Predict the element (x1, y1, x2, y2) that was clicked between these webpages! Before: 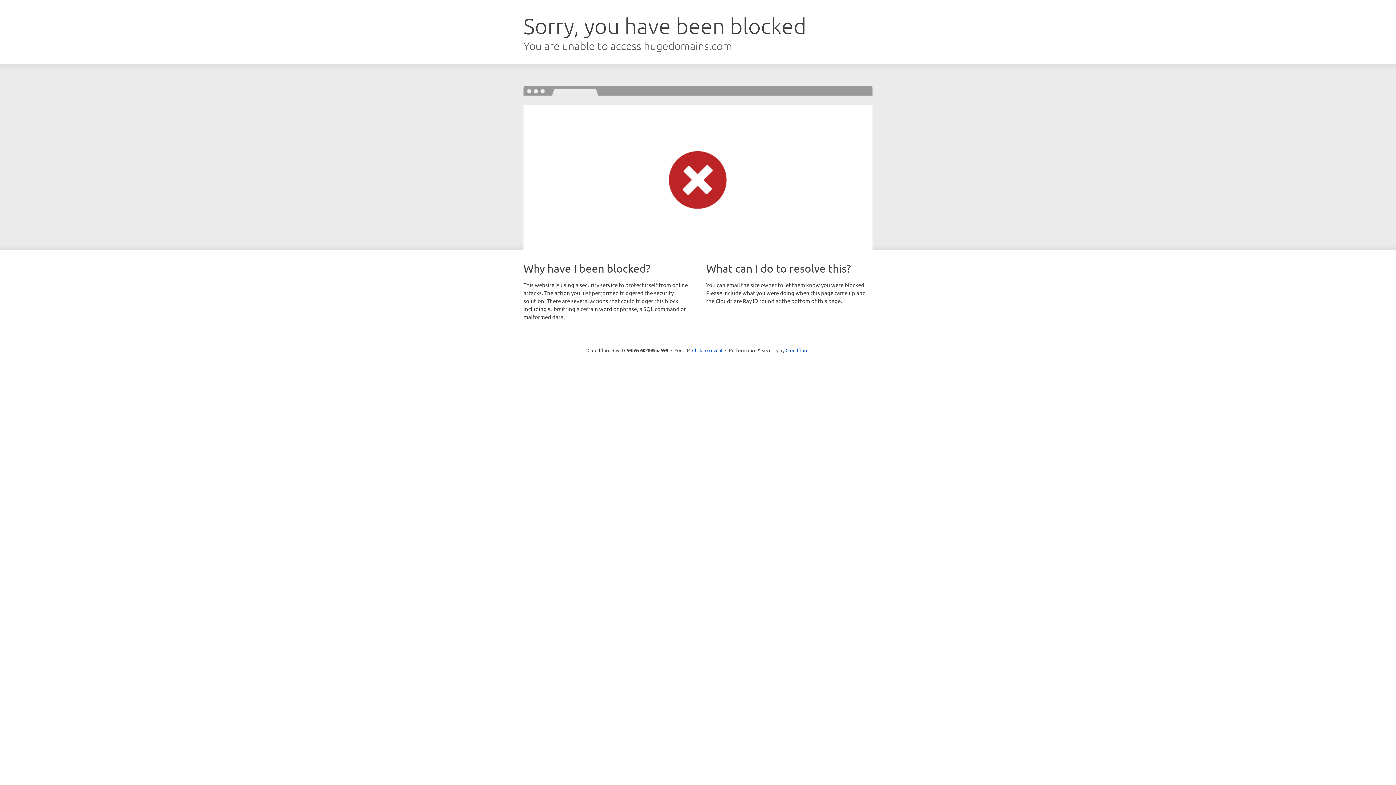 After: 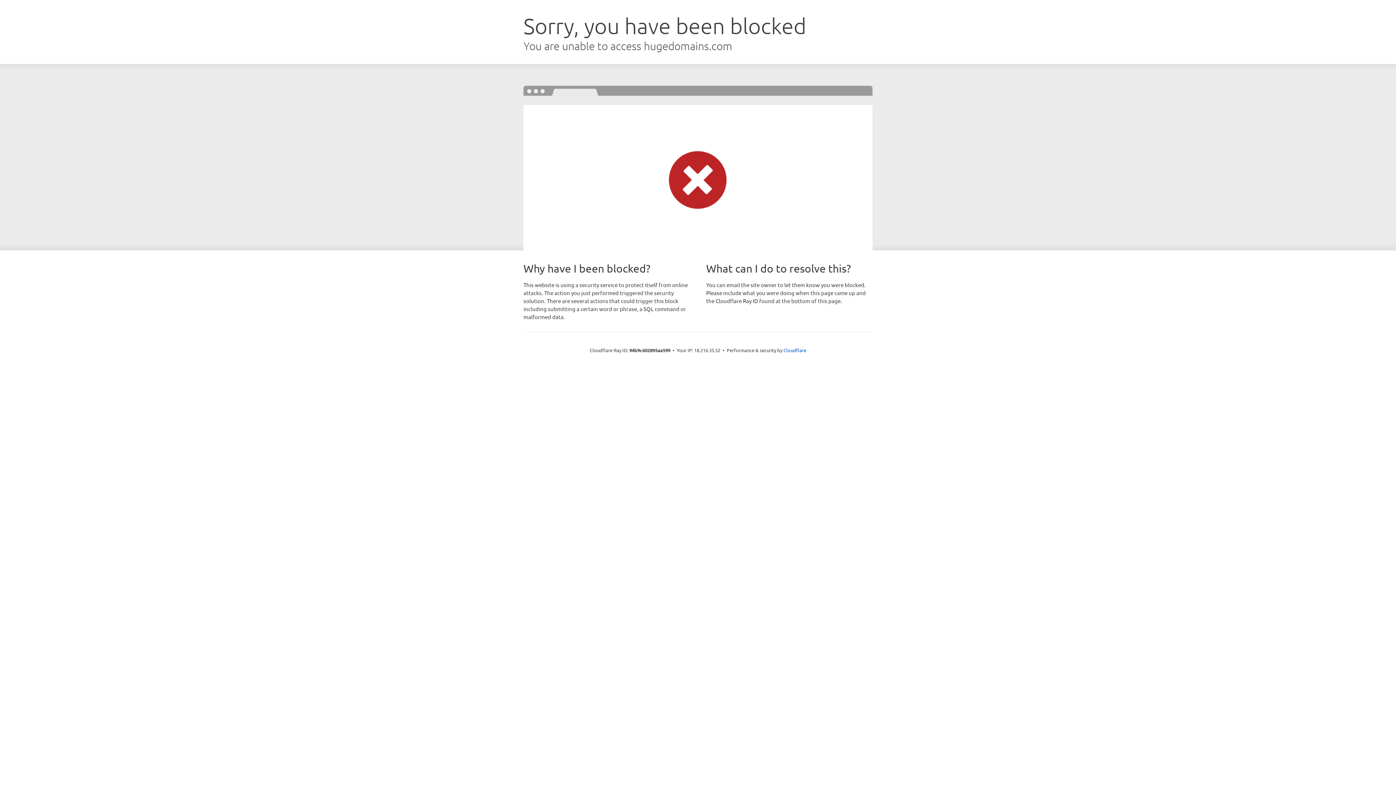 Action: bbox: (692, 346, 722, 353) label: Click to reveal